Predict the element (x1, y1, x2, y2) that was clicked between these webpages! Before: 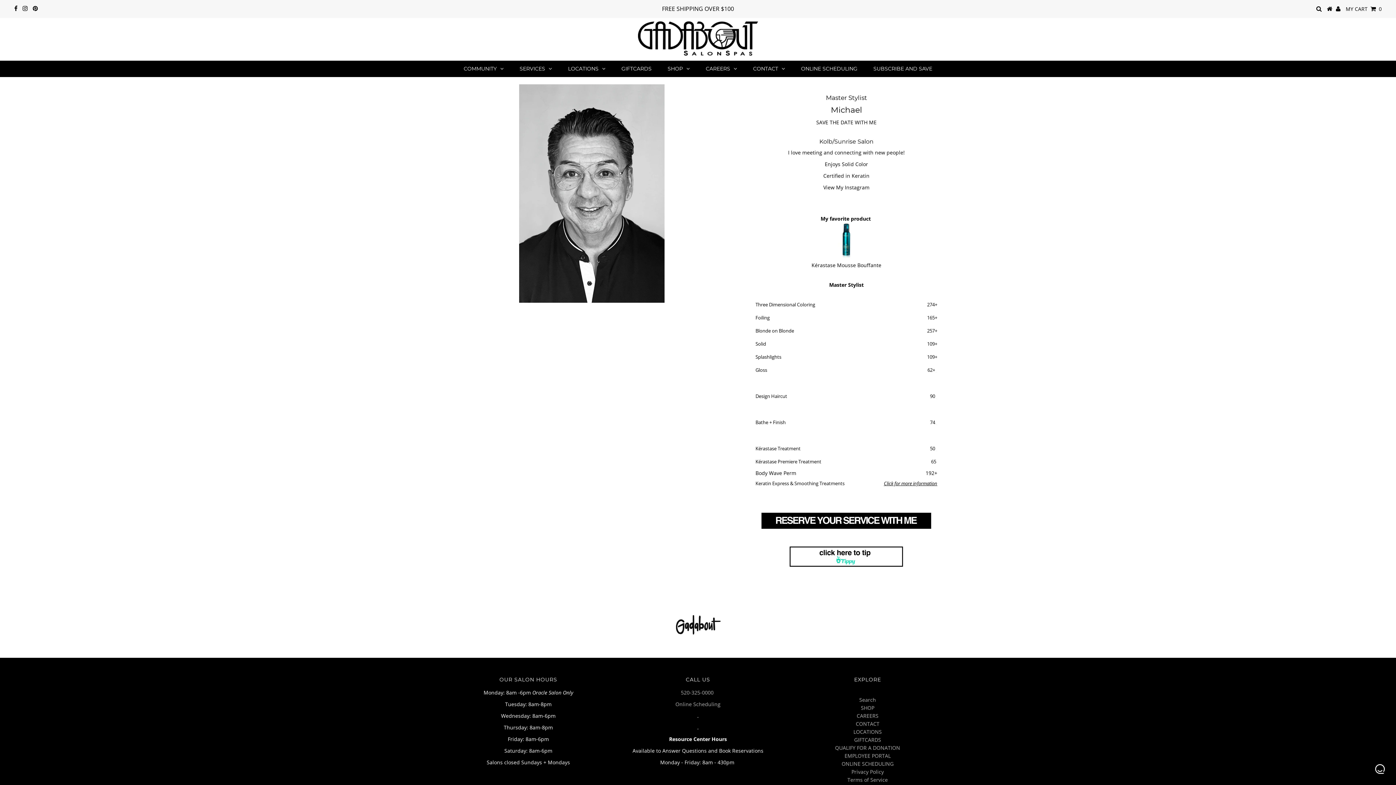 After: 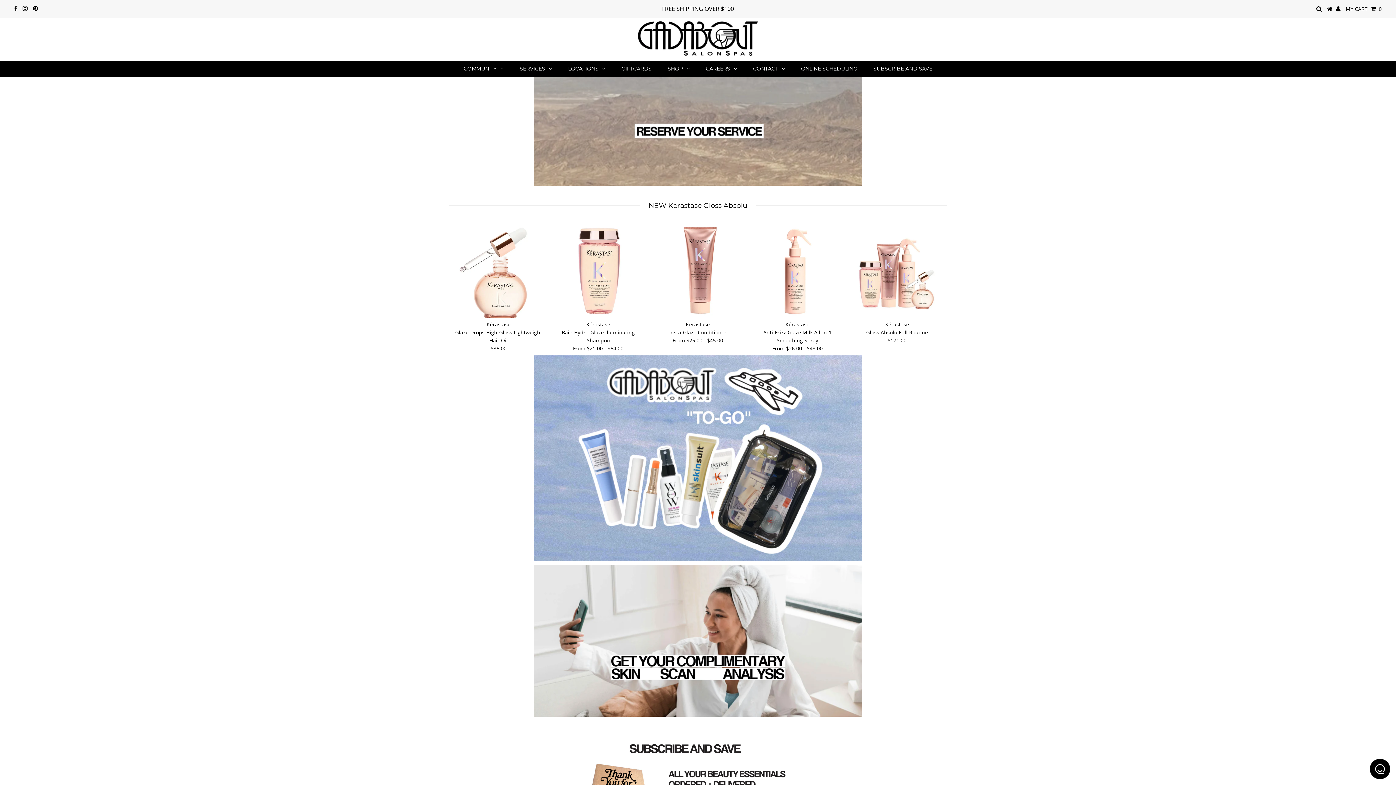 Action: bbox: (1327, 5, 1332, 12)